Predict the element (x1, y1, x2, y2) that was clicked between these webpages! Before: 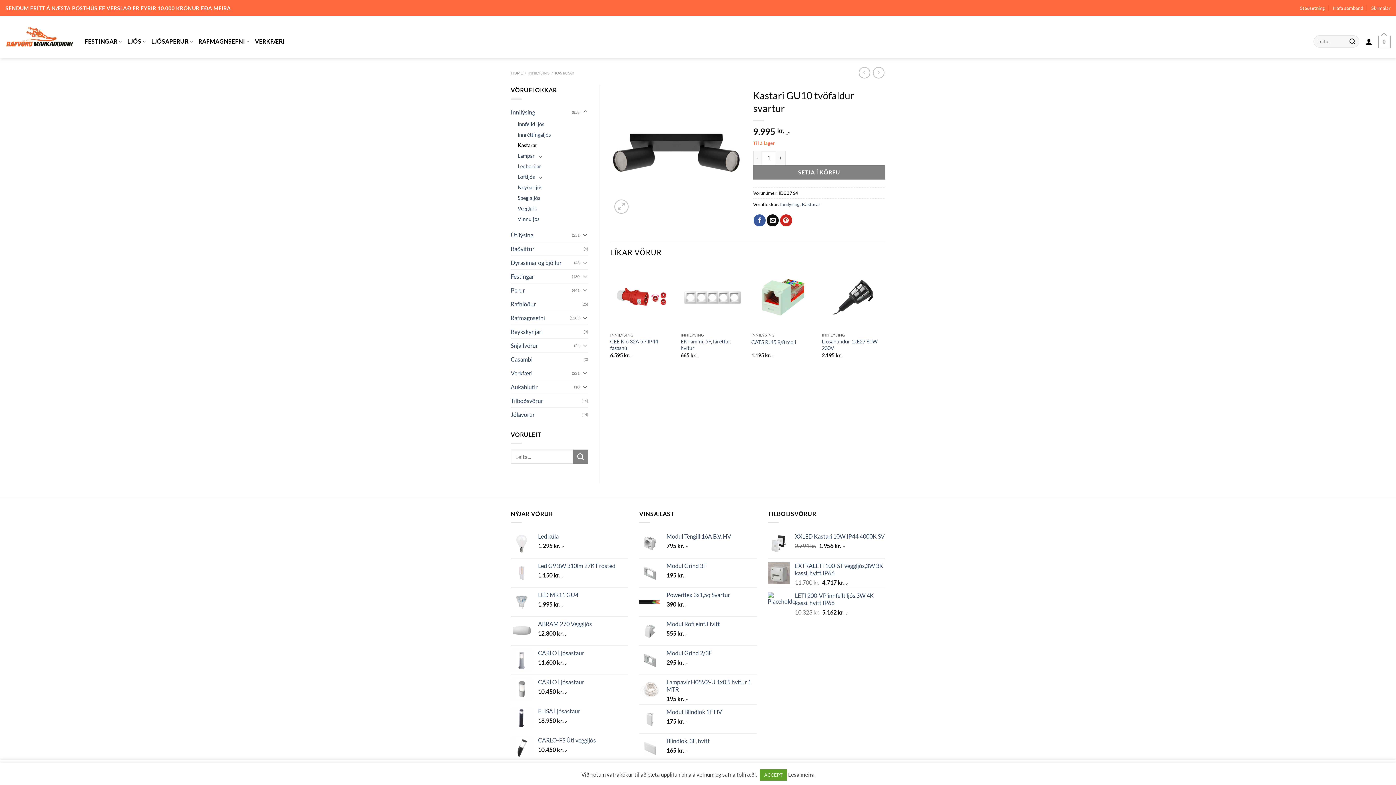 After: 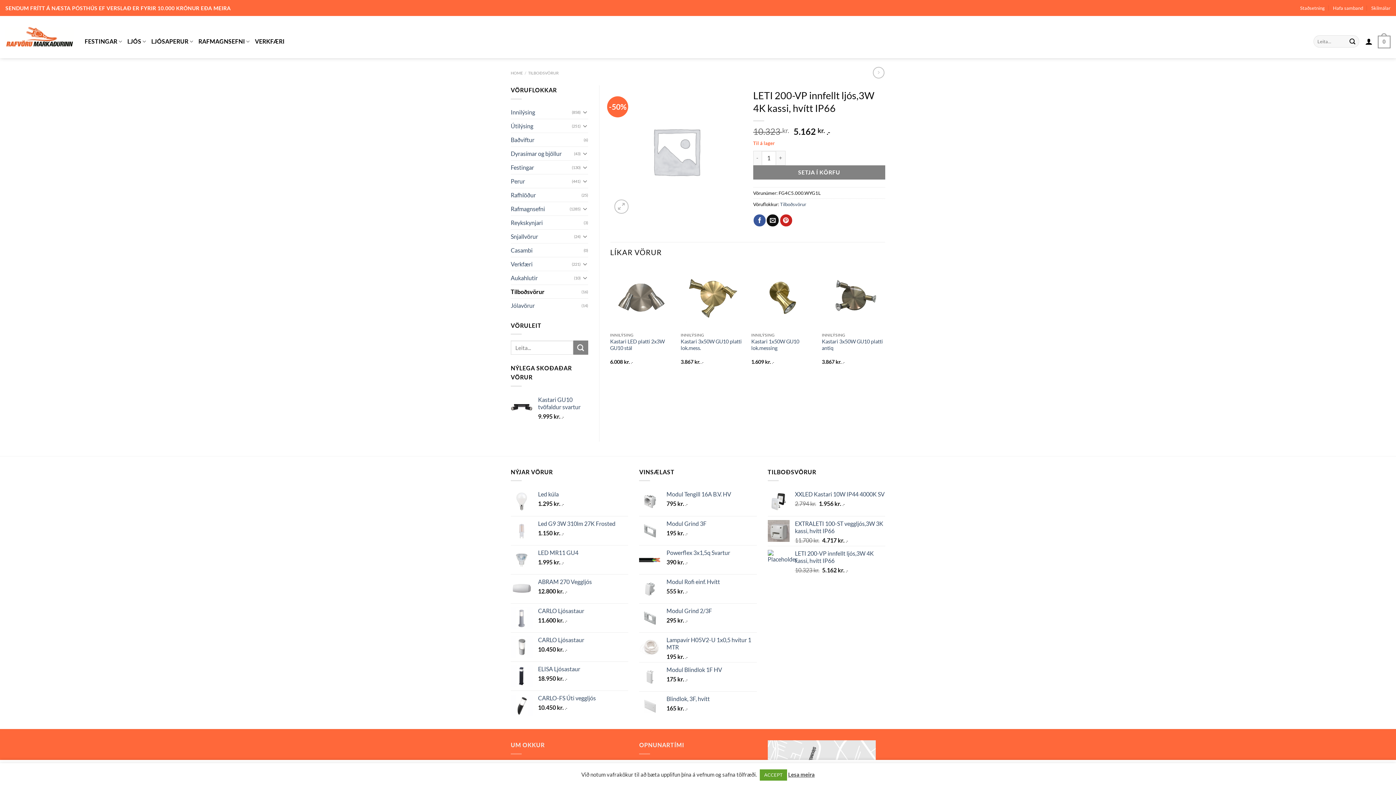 Action: label: LETI 200-VP innfellt ljós,3W 4K kassi, hvítt IP66 bbox: (795, 592, 885, 606)